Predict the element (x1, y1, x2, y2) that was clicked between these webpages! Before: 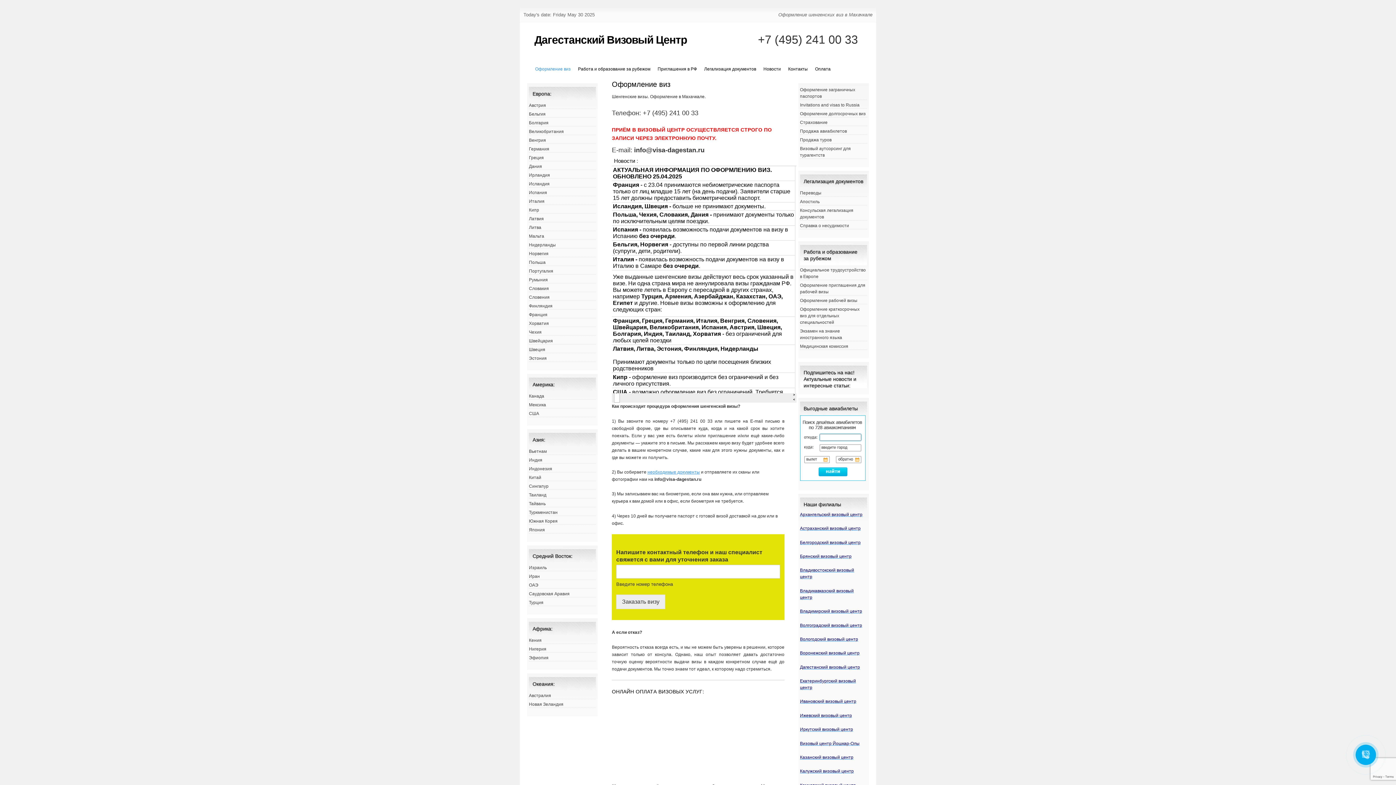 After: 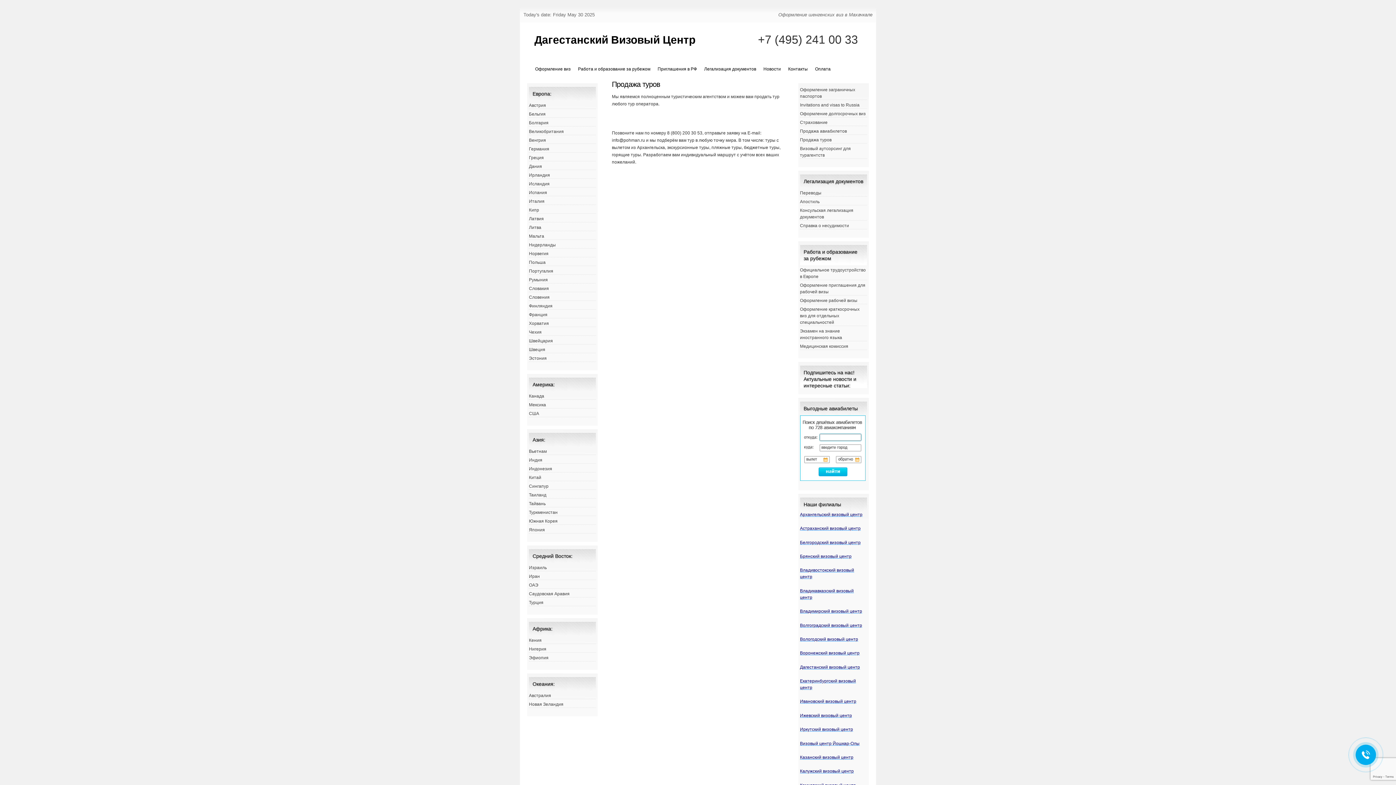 Action: label: Продажа туров bbox: (800, 137, 831, 142)